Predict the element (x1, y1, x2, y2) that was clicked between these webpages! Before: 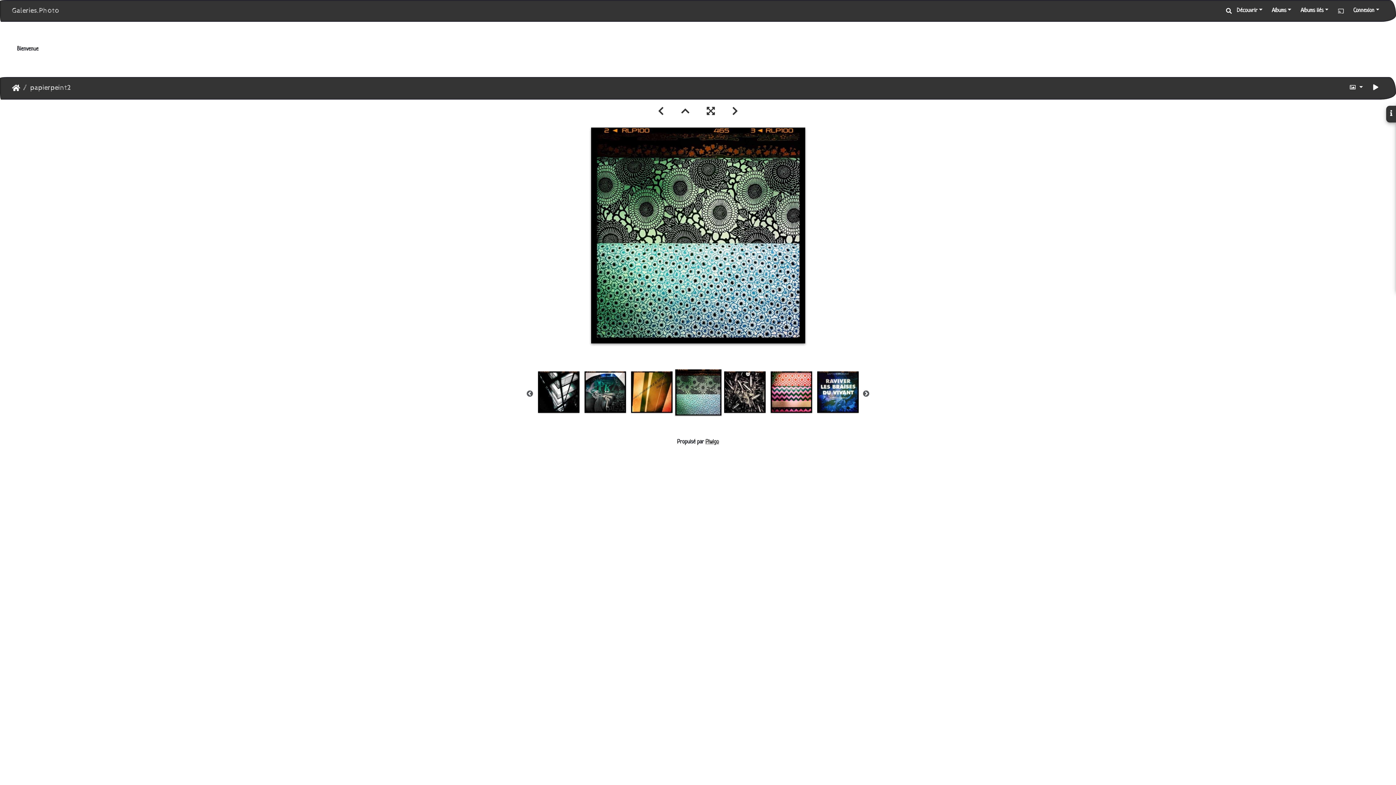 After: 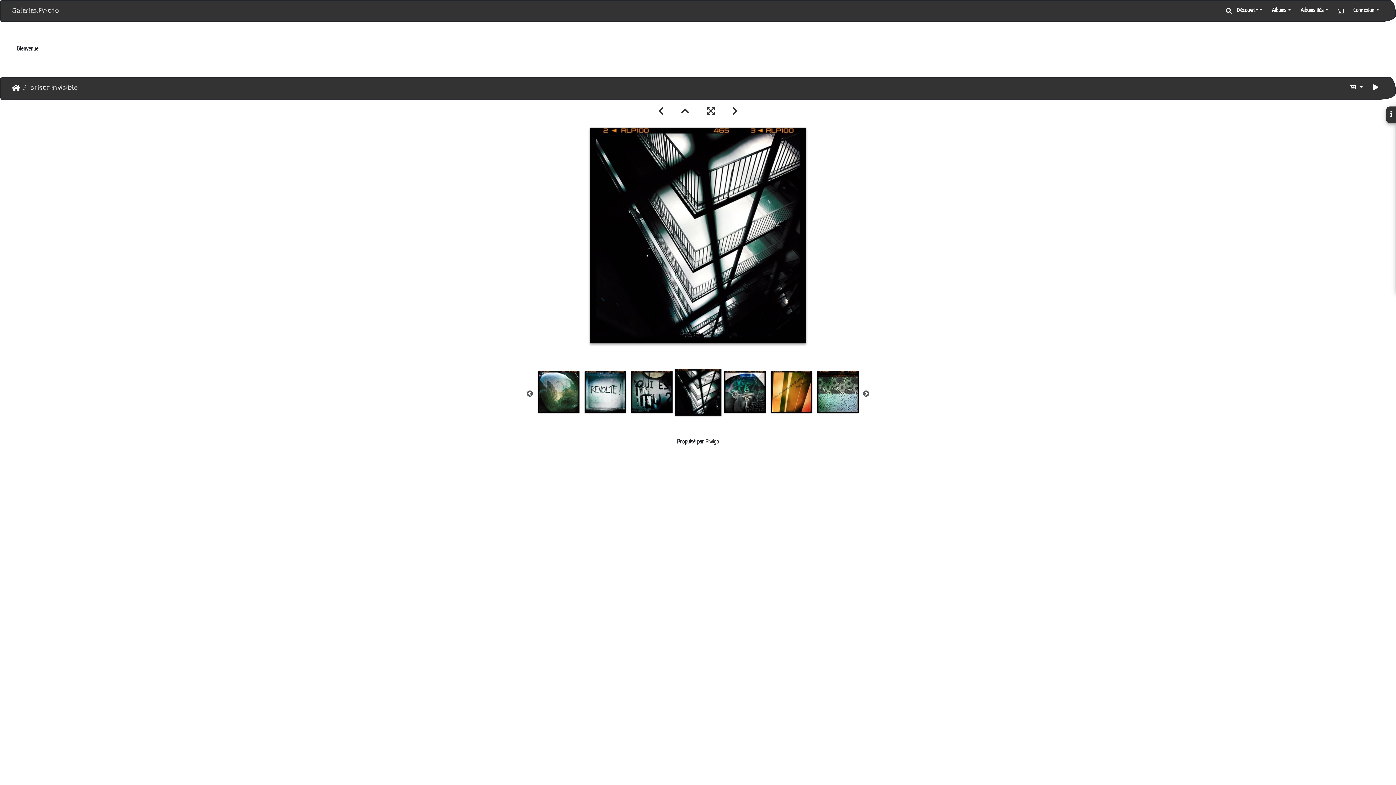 Action: bbox: (536, 389, 580, 395)